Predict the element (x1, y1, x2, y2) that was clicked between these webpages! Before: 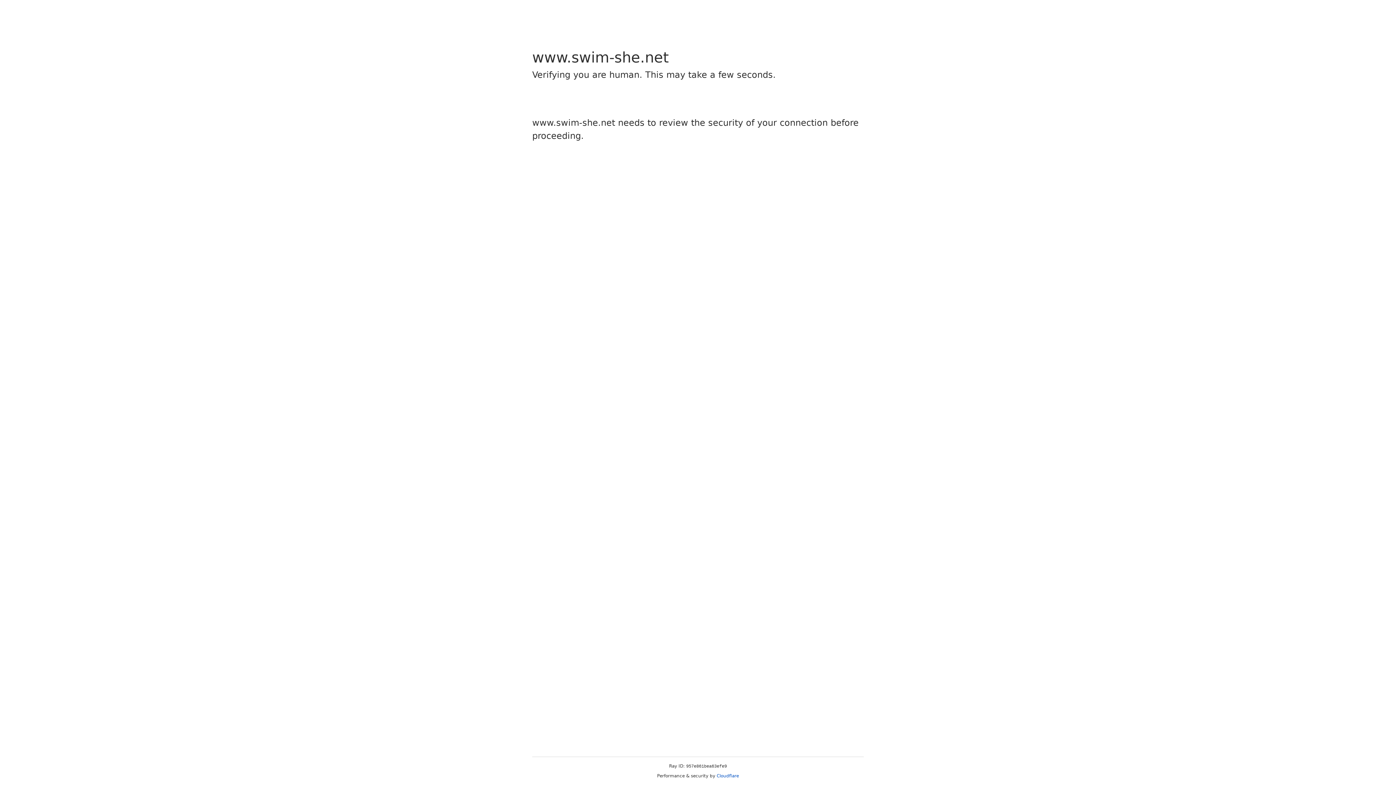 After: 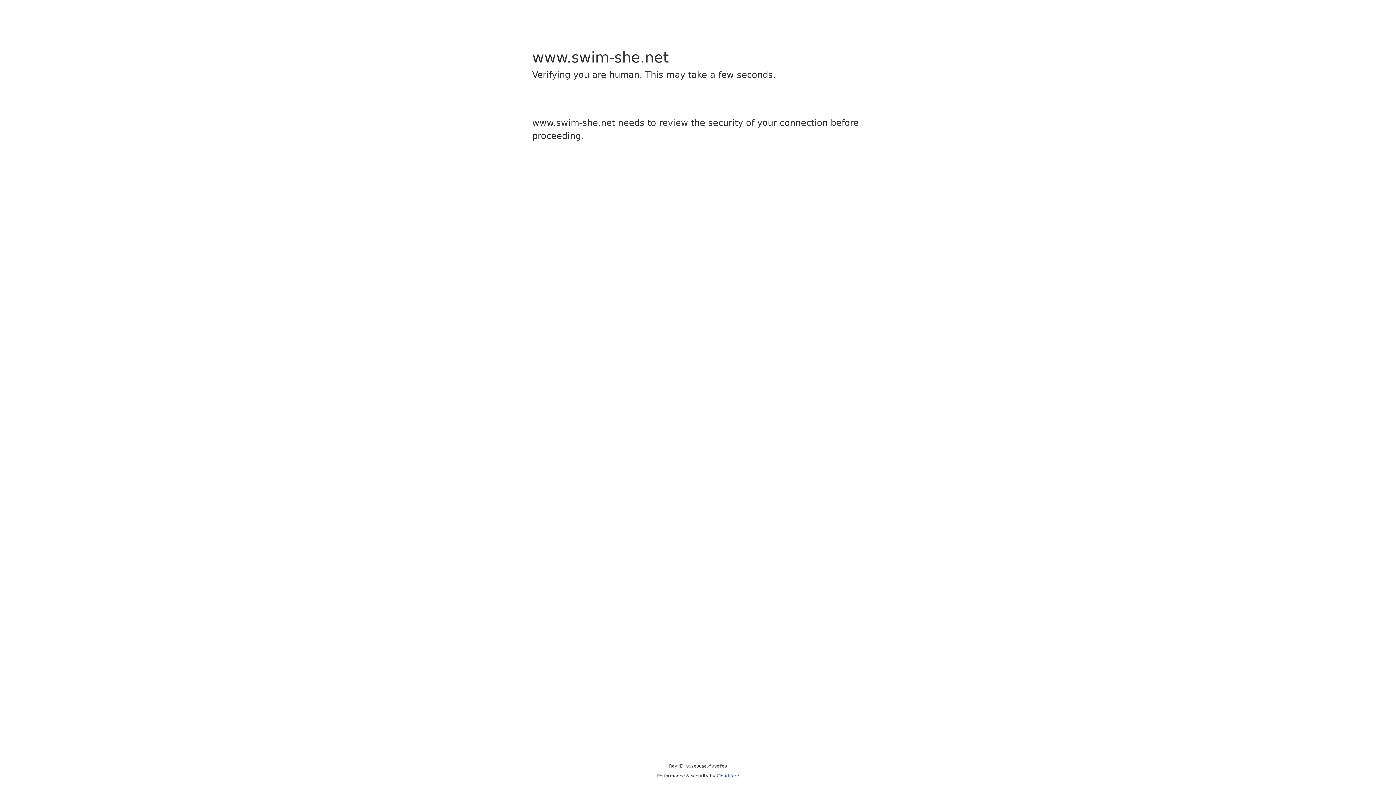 Action: label: Cloudflare bbox: (716, 773, 739, 778)